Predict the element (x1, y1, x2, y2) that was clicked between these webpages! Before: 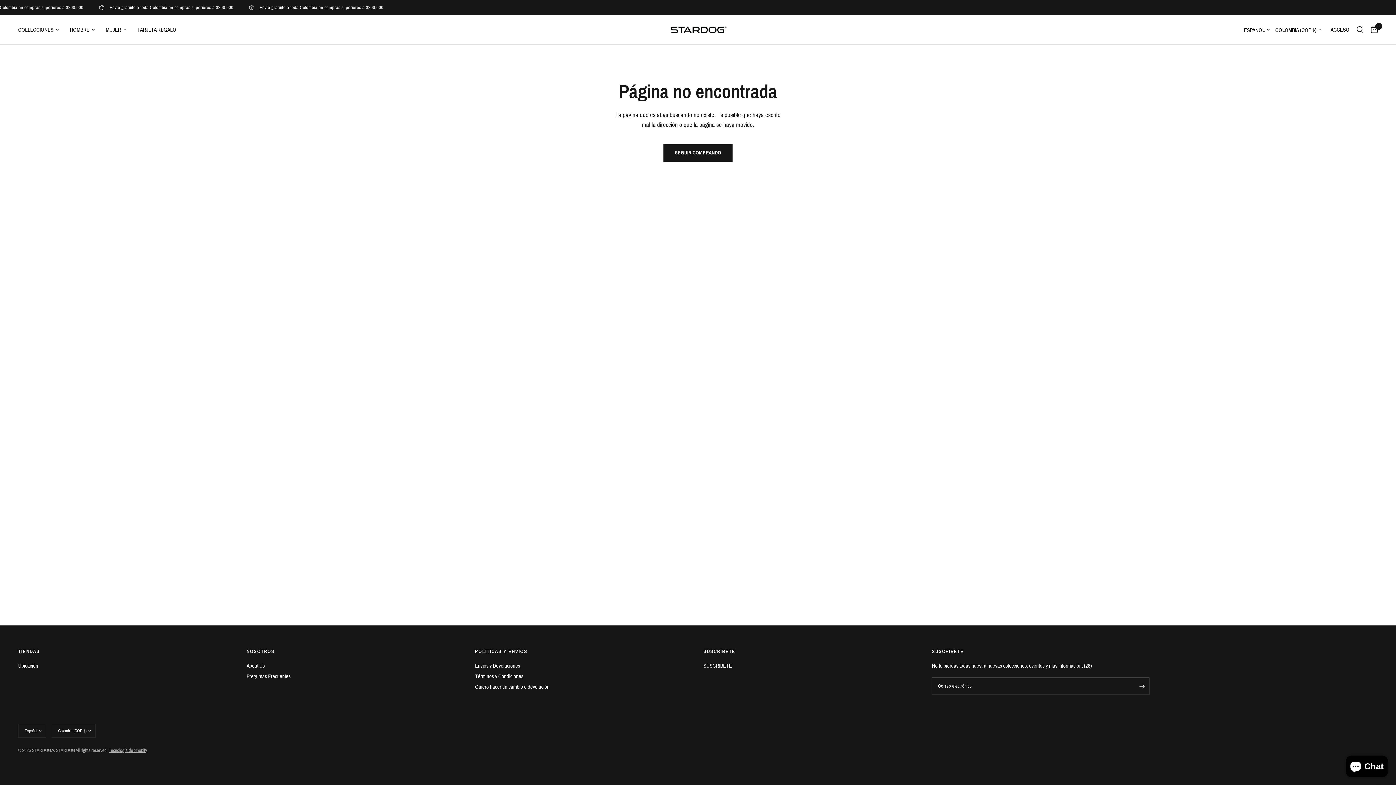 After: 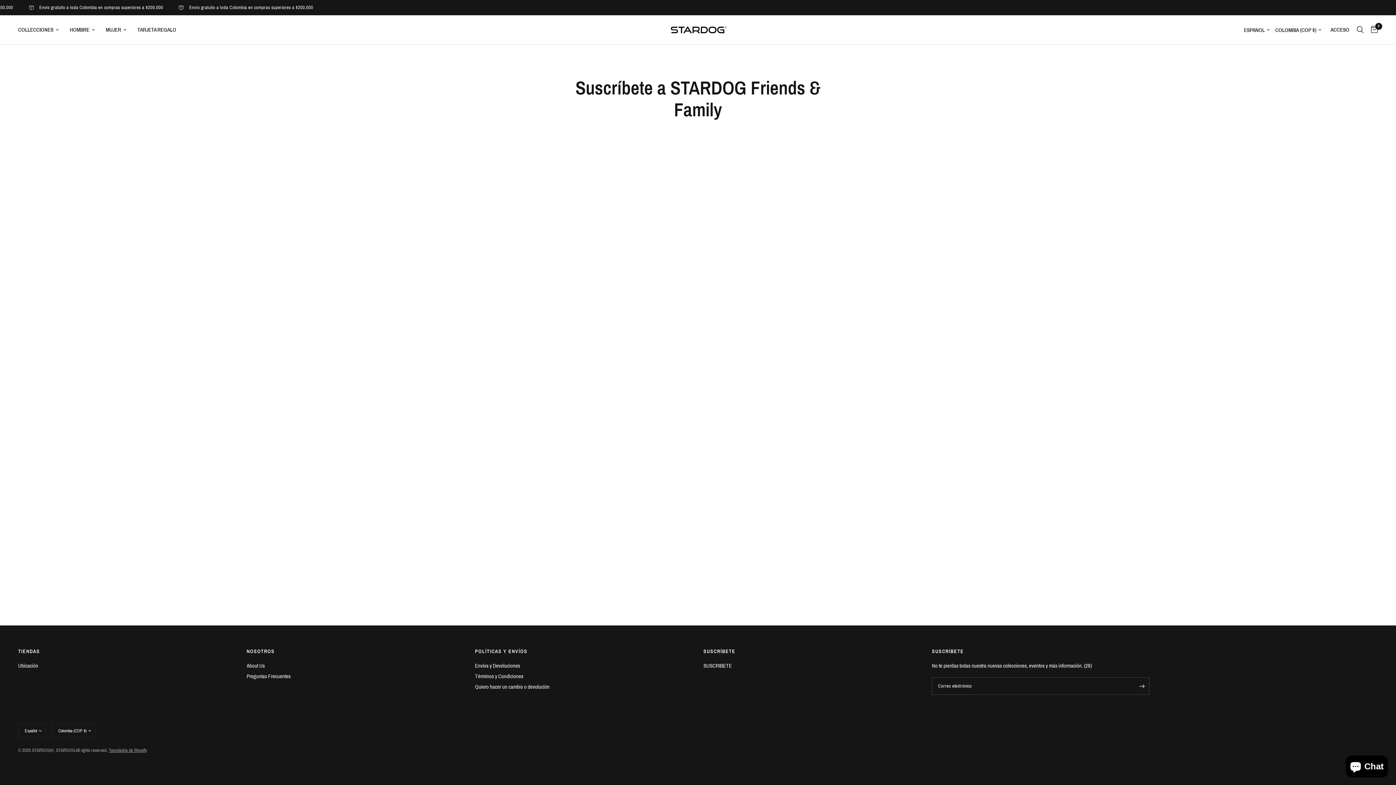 Action: label: SUSCRIBETE bbox: (703, 663, 731, 669)